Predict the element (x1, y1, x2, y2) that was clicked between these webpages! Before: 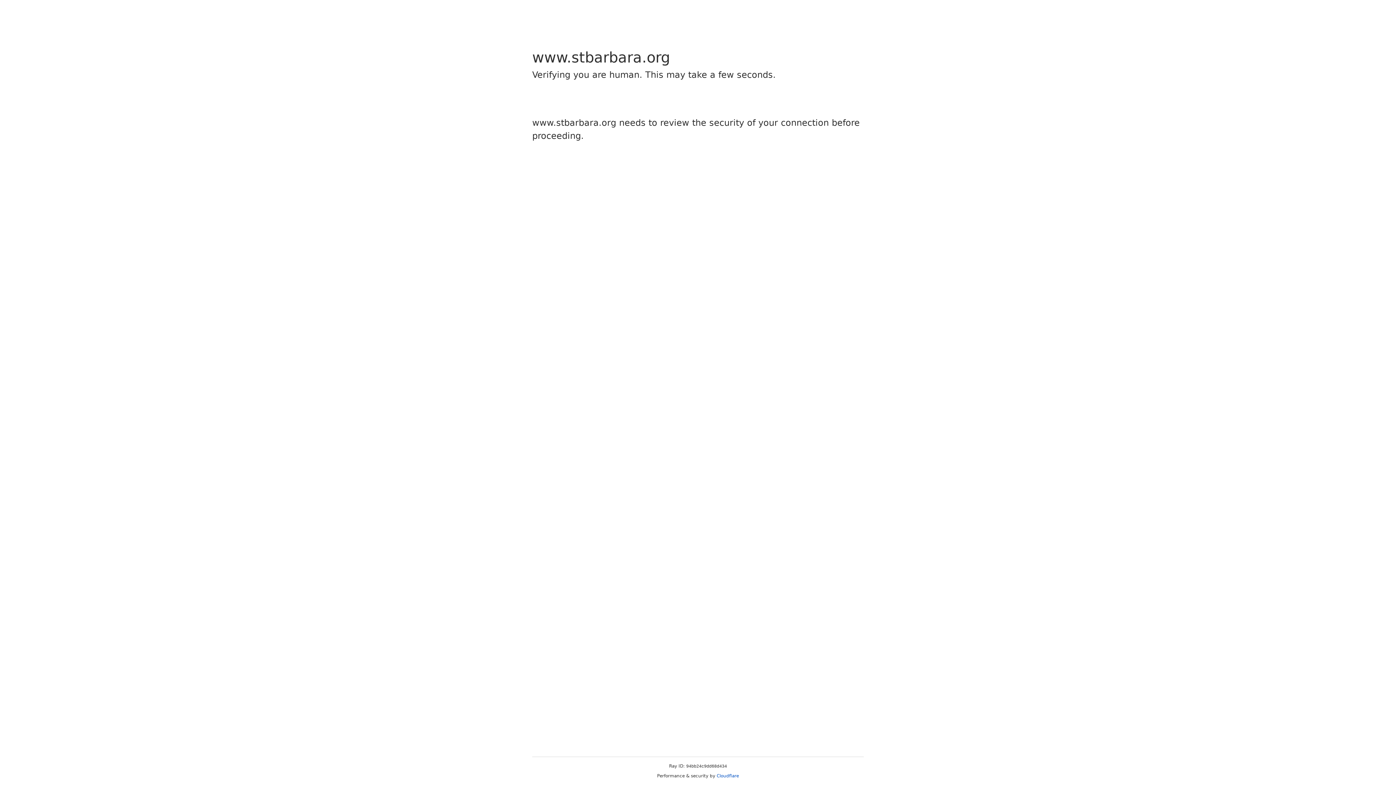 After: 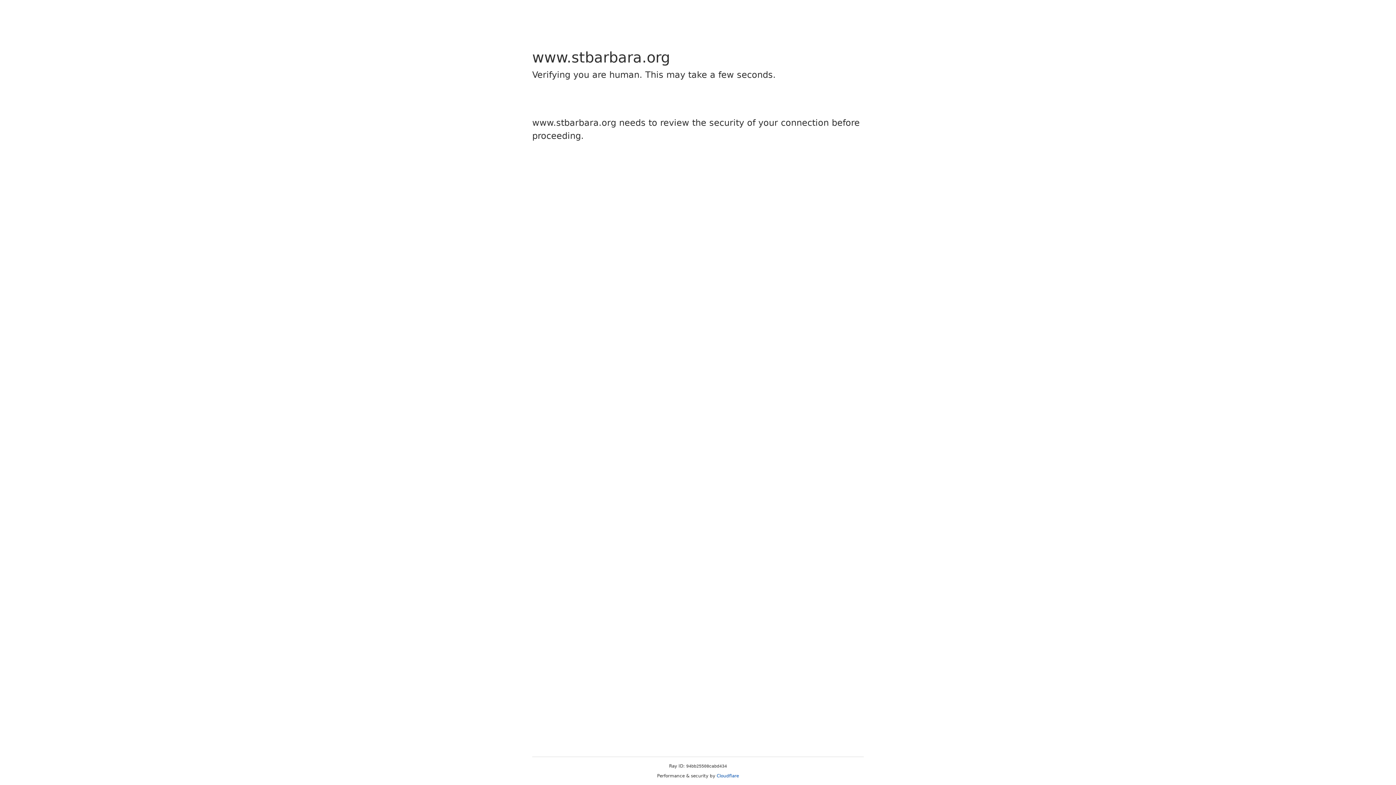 Action: bbox: (716, 773, 739, 778) label: Cloudflare